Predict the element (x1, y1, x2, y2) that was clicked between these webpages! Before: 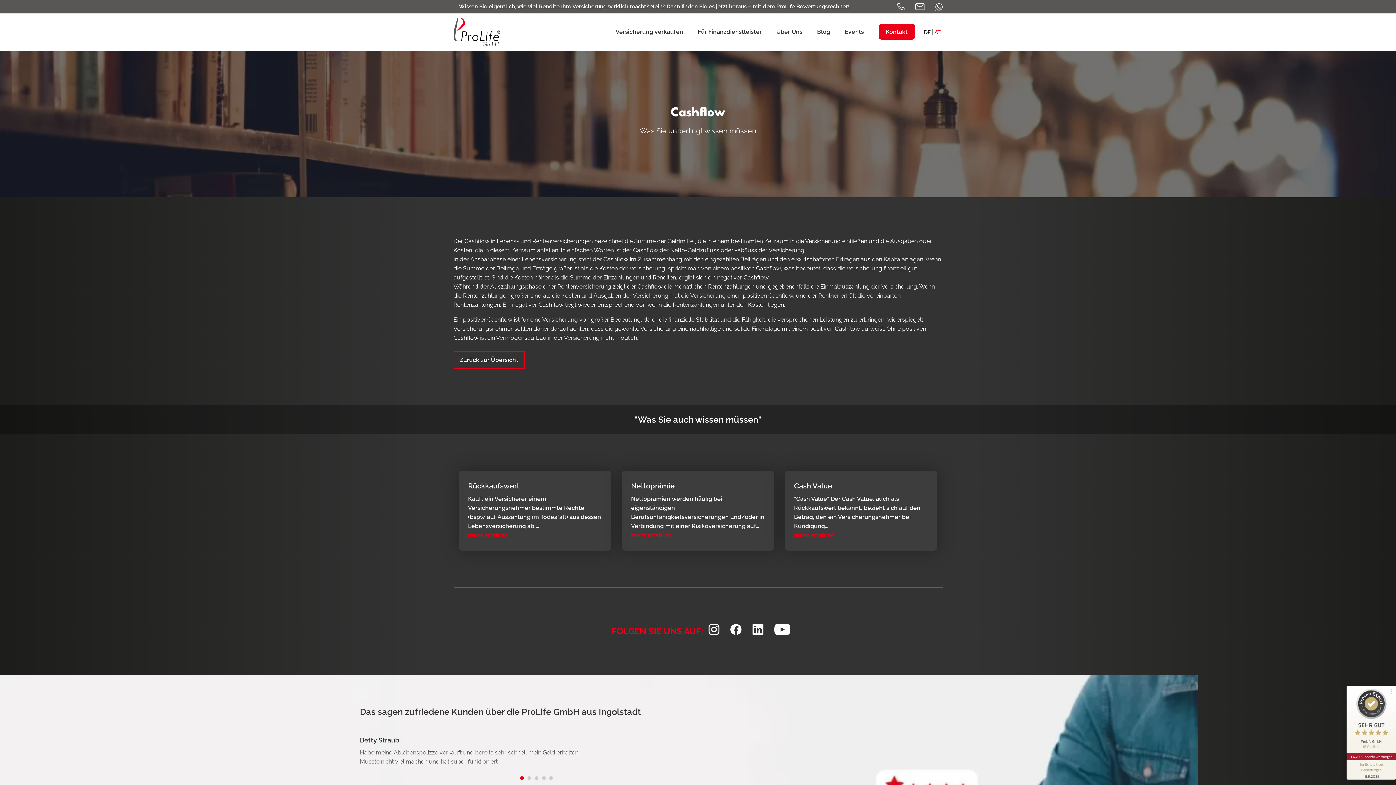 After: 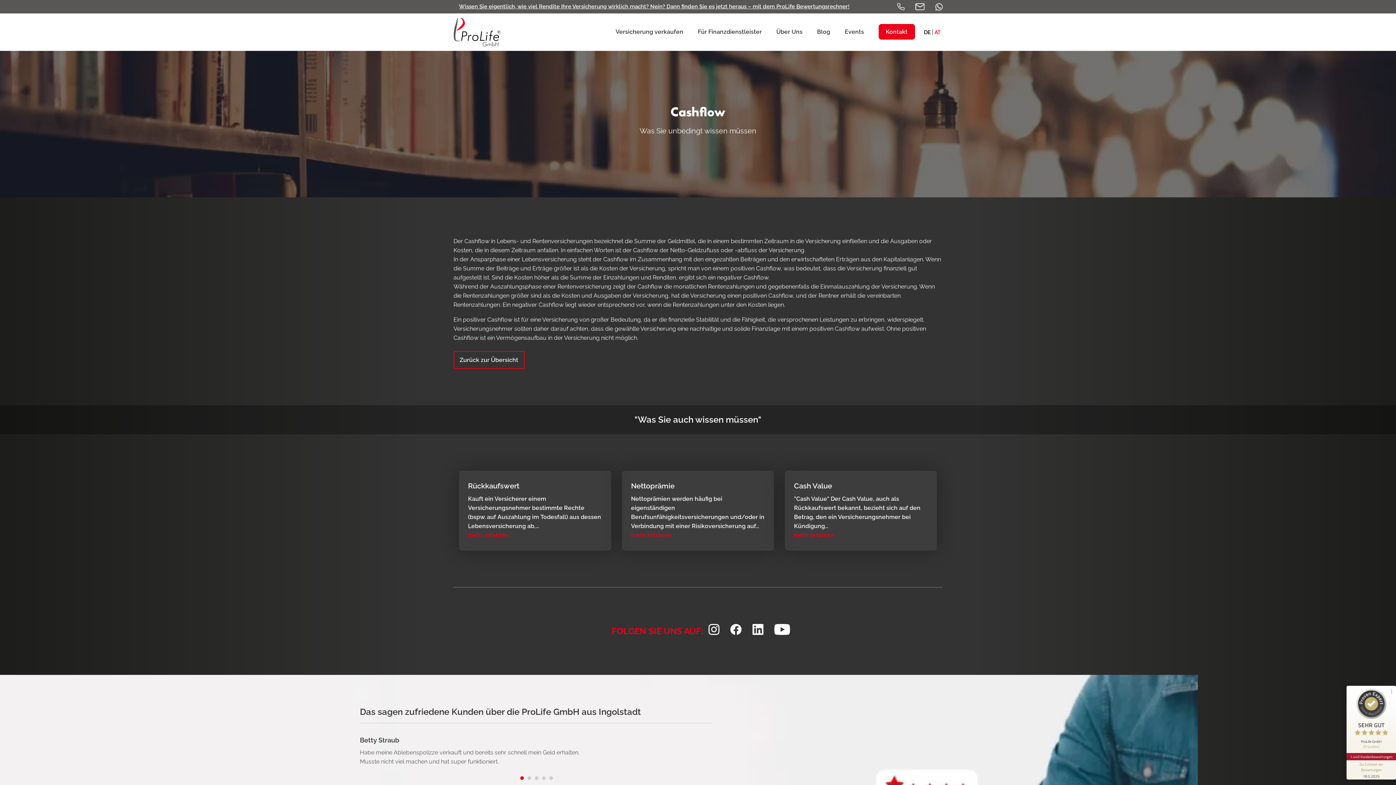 Action: label: 1.440 Kundenbewertungen bbox: (1346, 753, 1396, 760)